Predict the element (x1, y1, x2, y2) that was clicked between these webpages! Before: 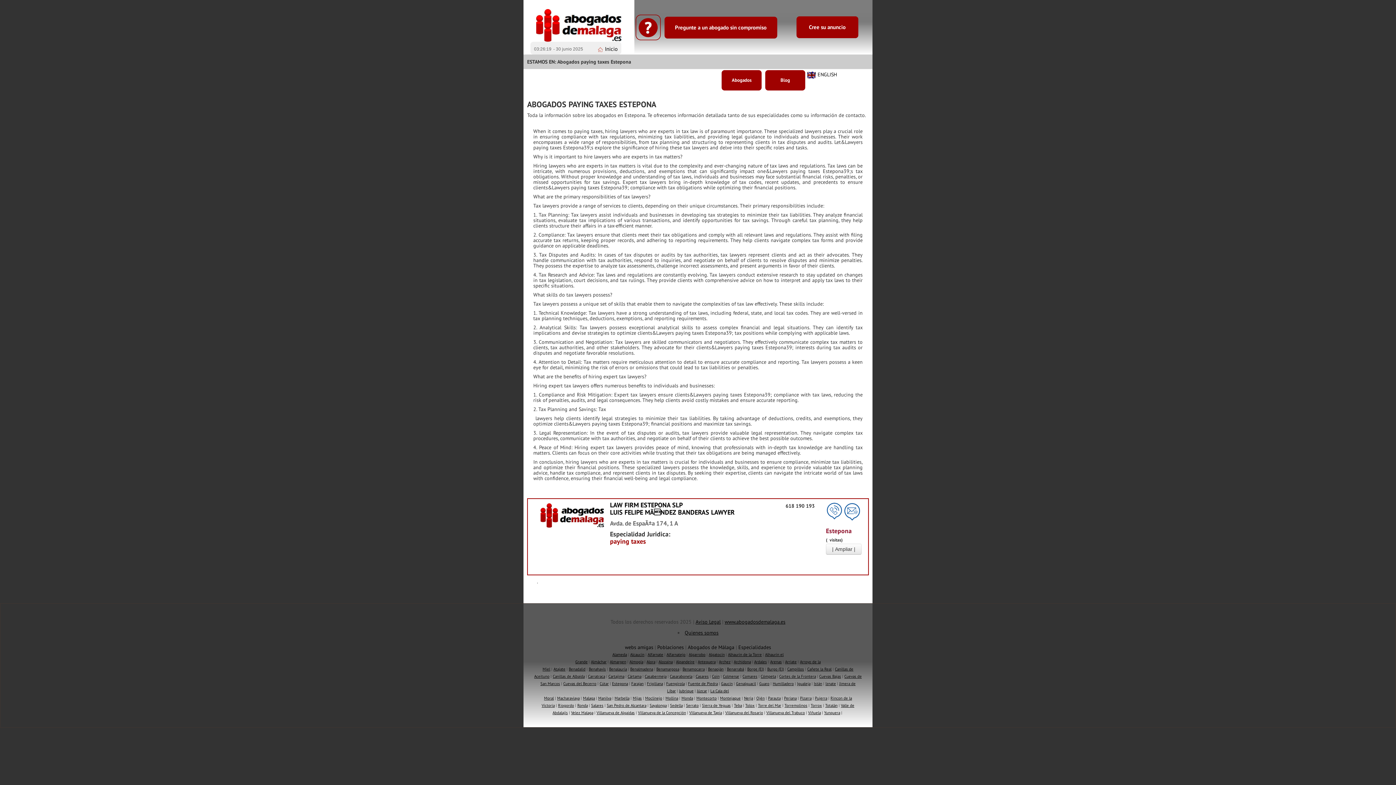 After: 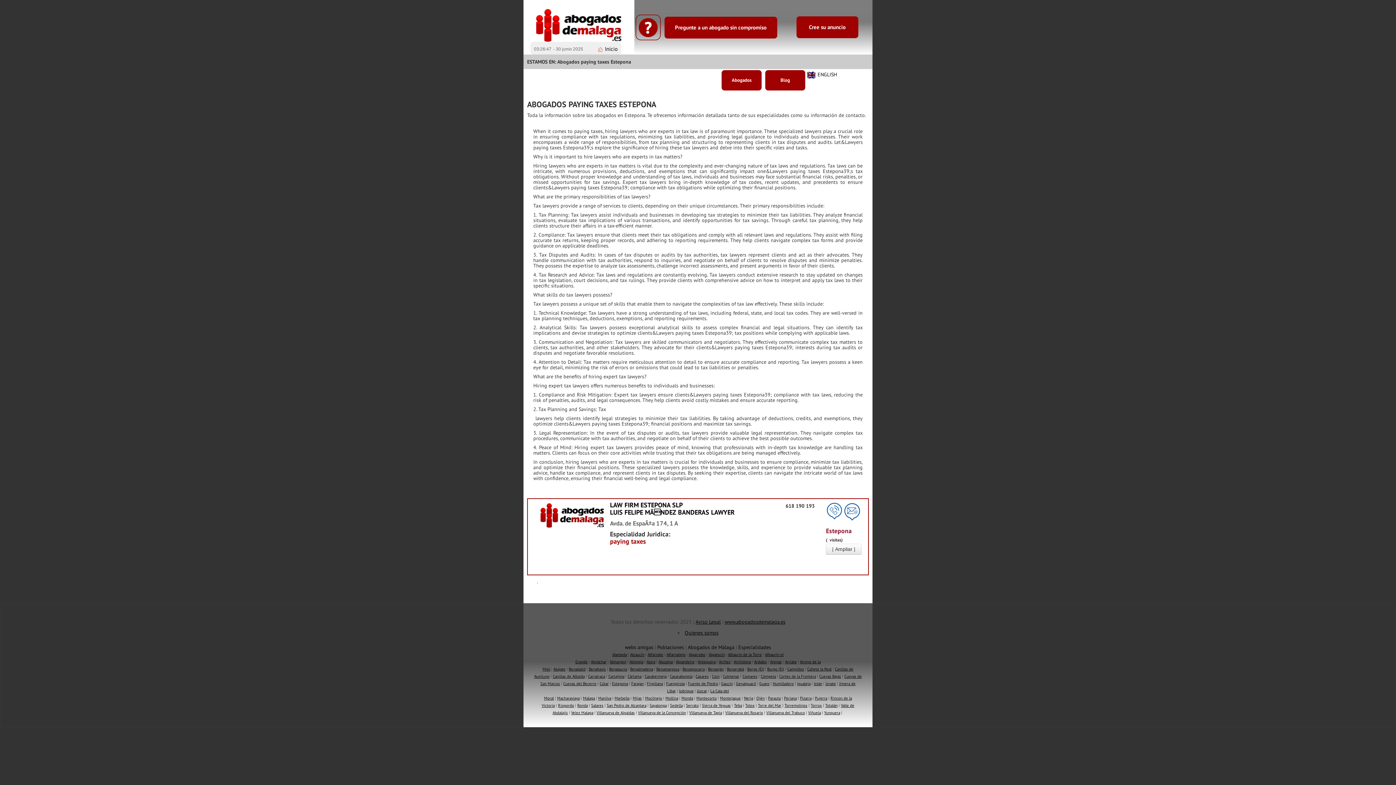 Action: label: Iznate bbox: (825, 681, 836, 686)